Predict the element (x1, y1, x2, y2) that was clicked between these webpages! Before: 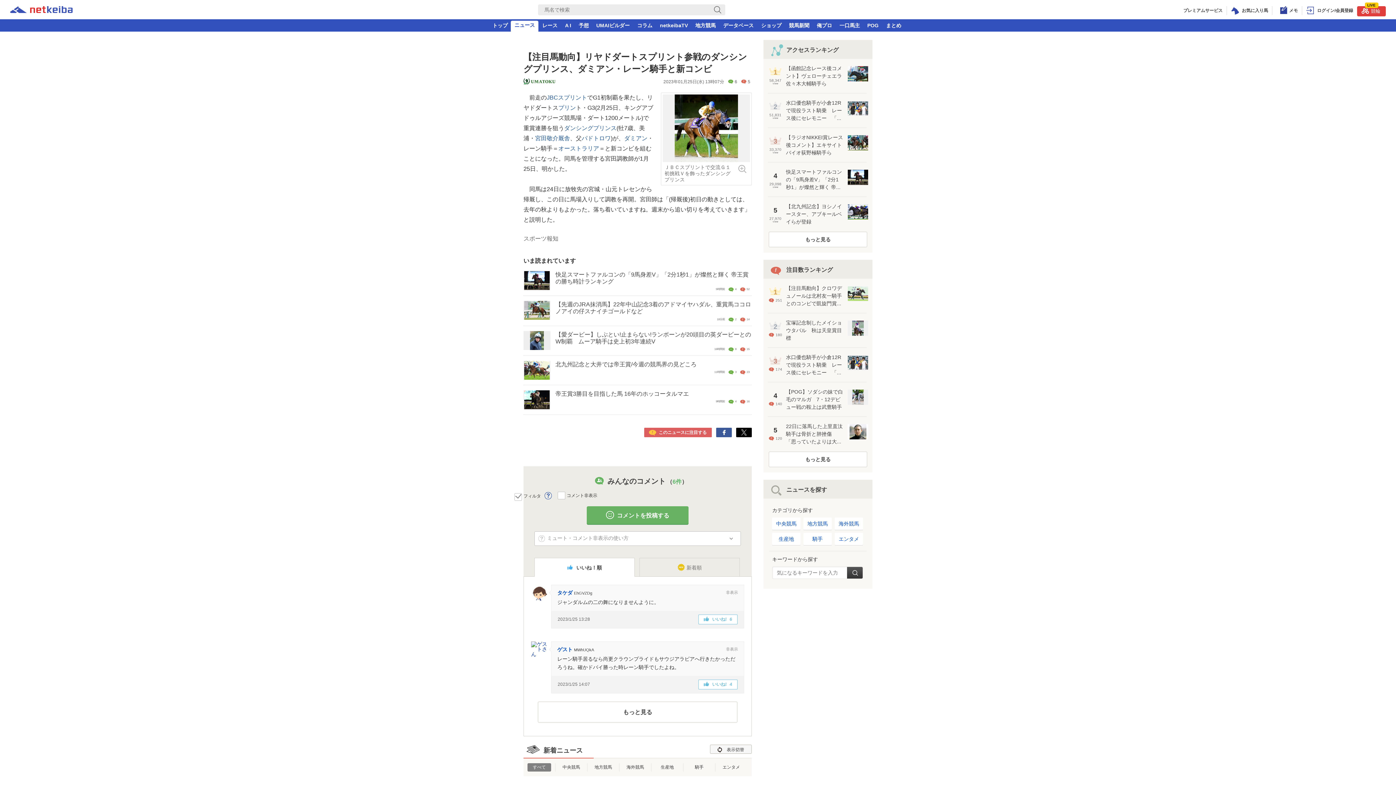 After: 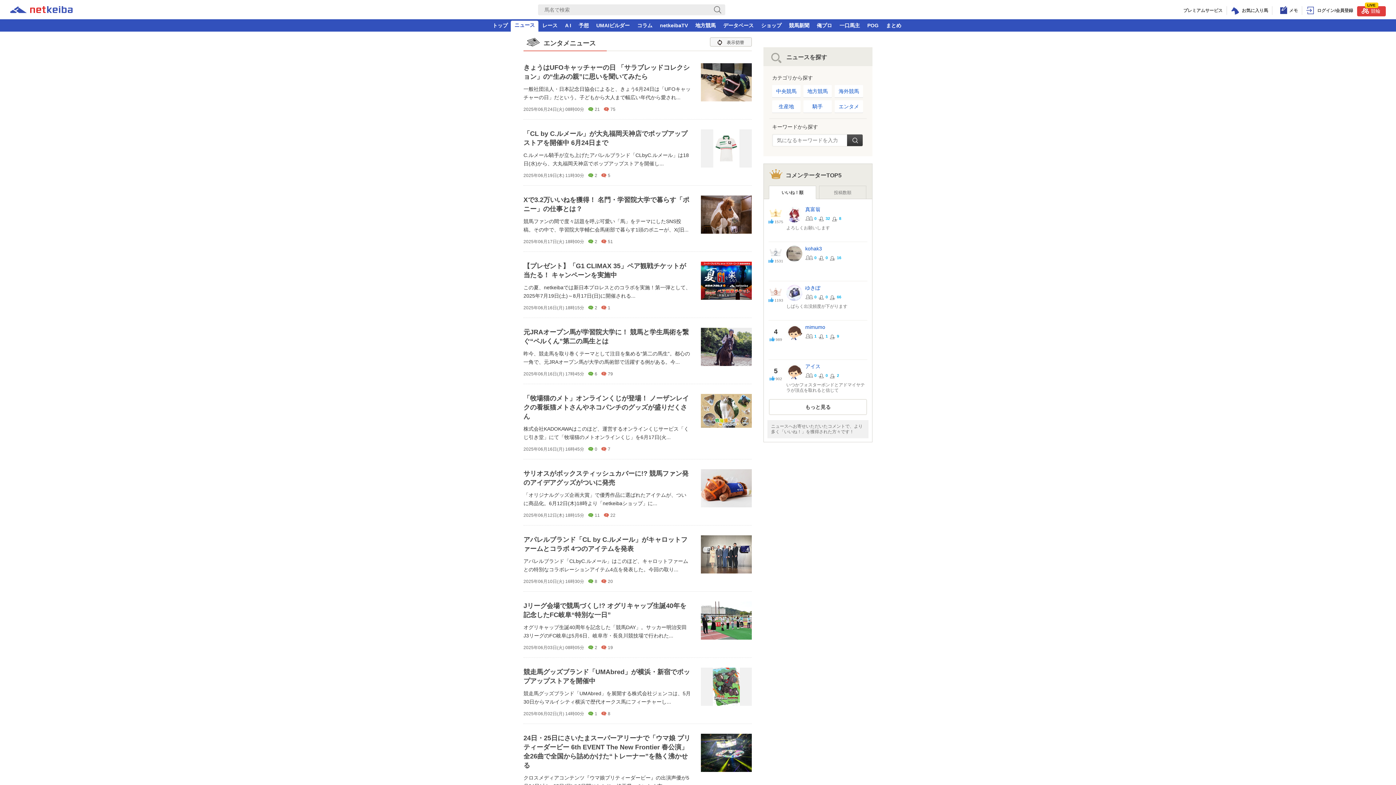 Action: label: エンタメ bbox: (834, 533, 863, 545)